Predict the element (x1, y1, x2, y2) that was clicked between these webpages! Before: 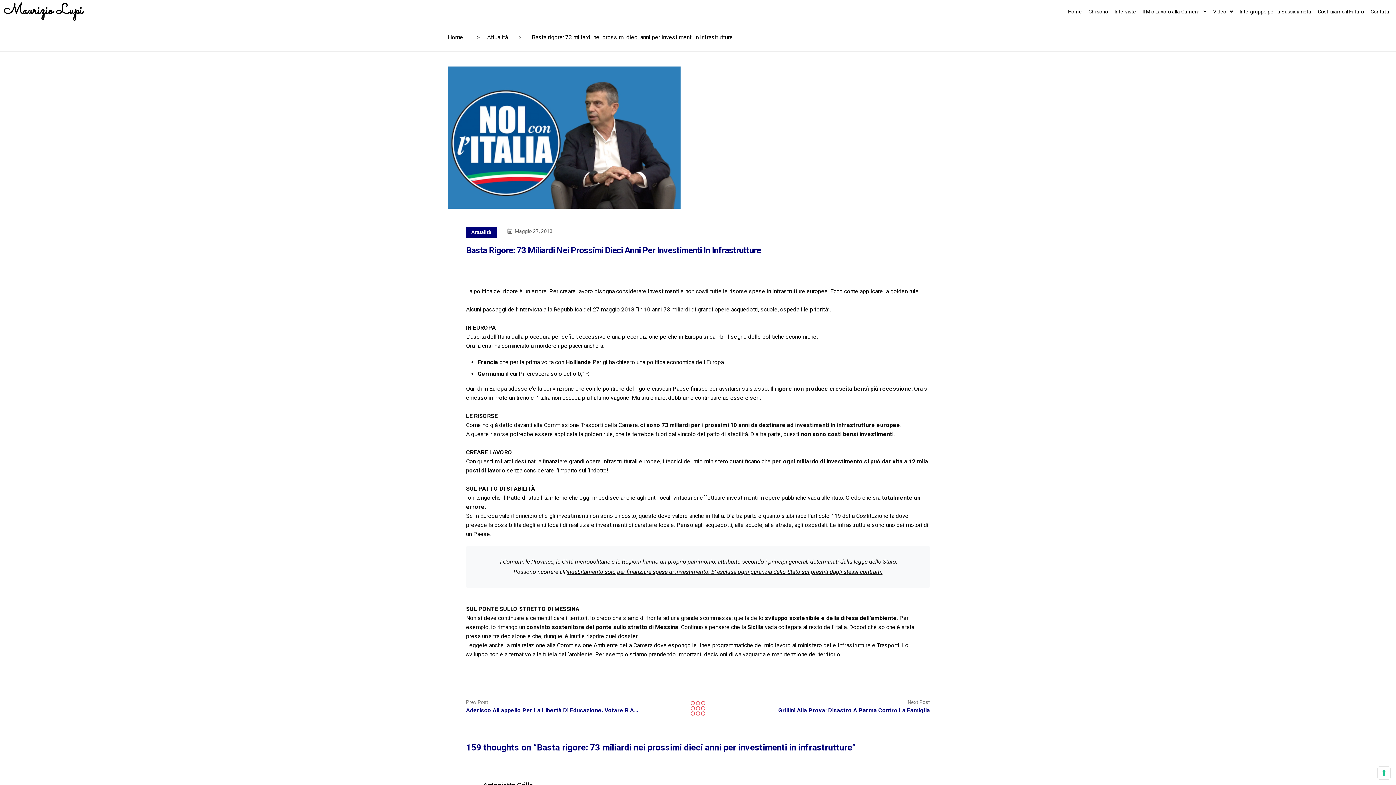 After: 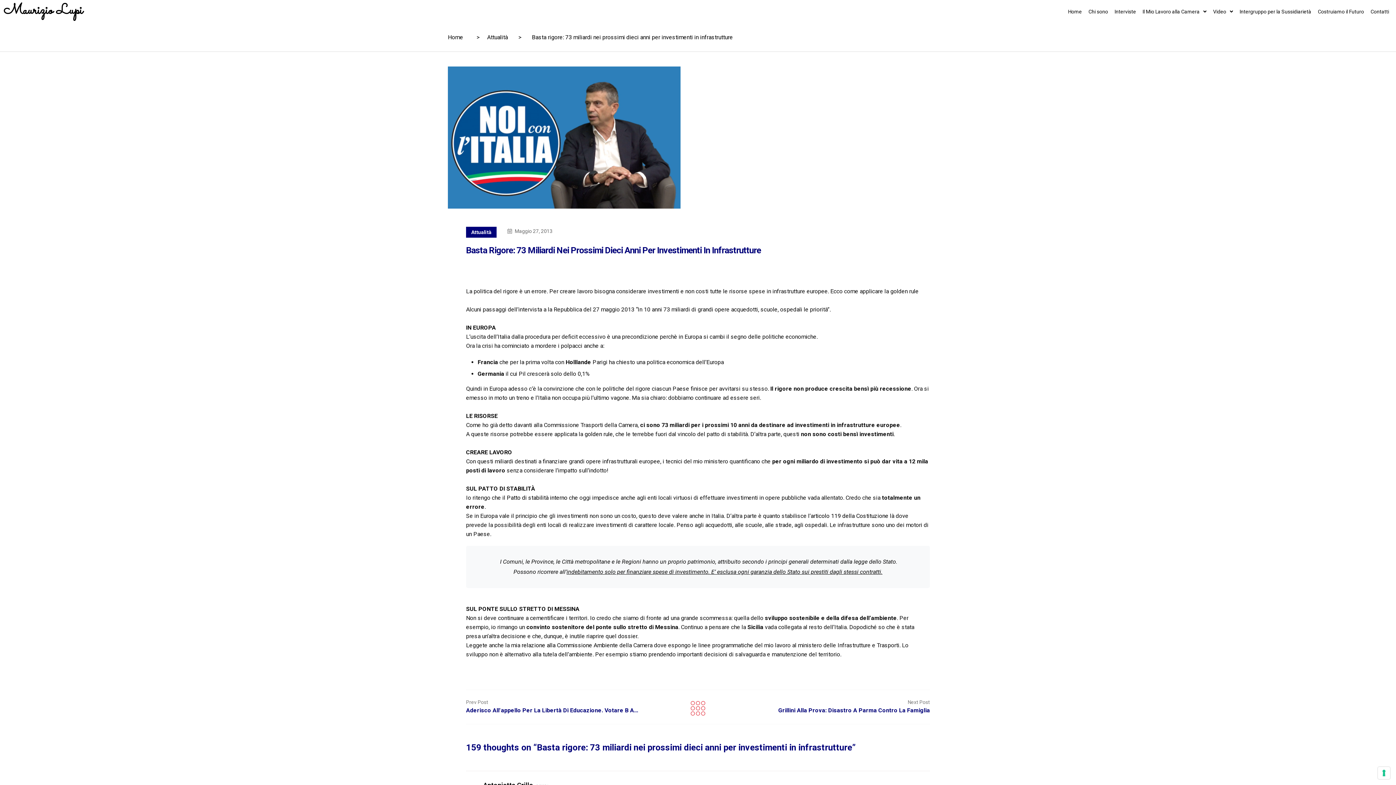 Action: label: Maurizio Lupi bbox: (3, 0, 82, 21)